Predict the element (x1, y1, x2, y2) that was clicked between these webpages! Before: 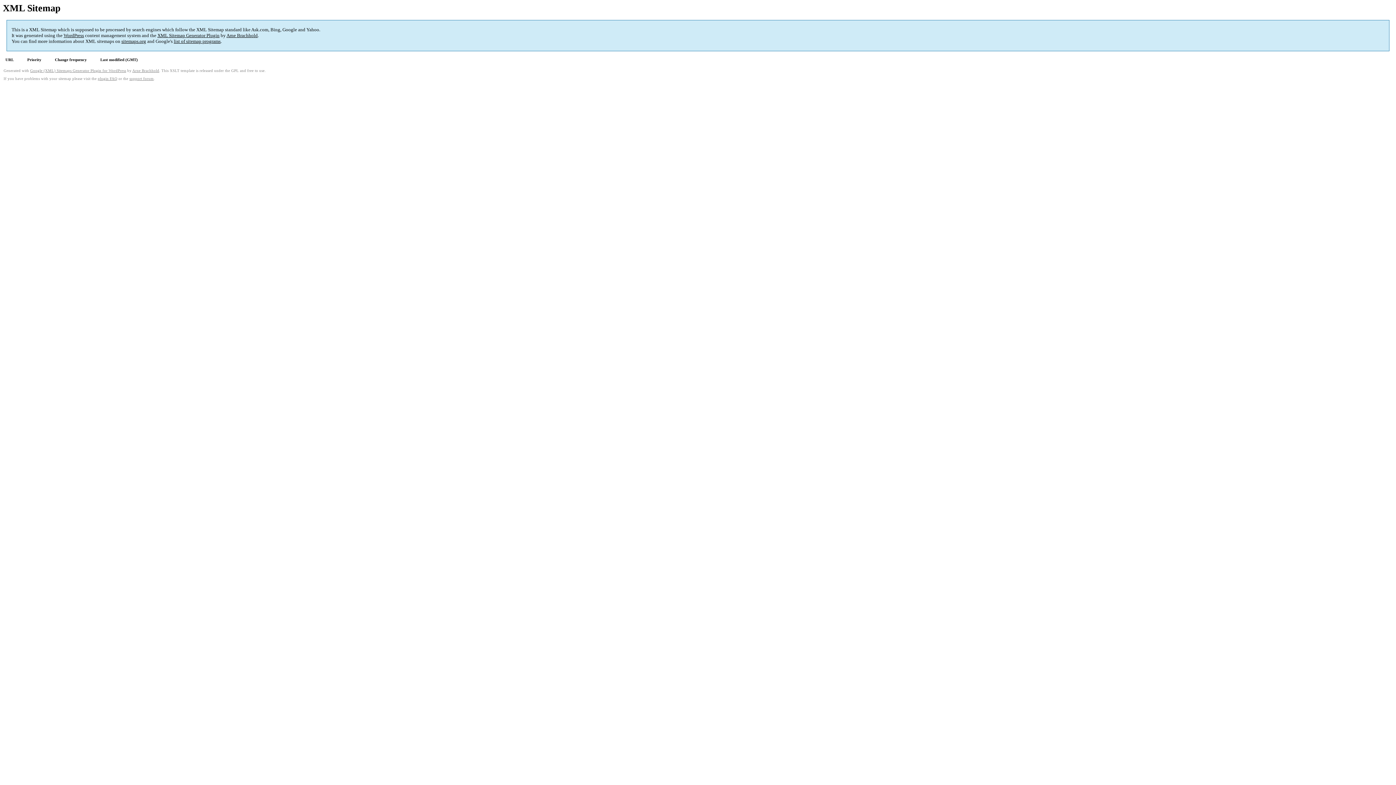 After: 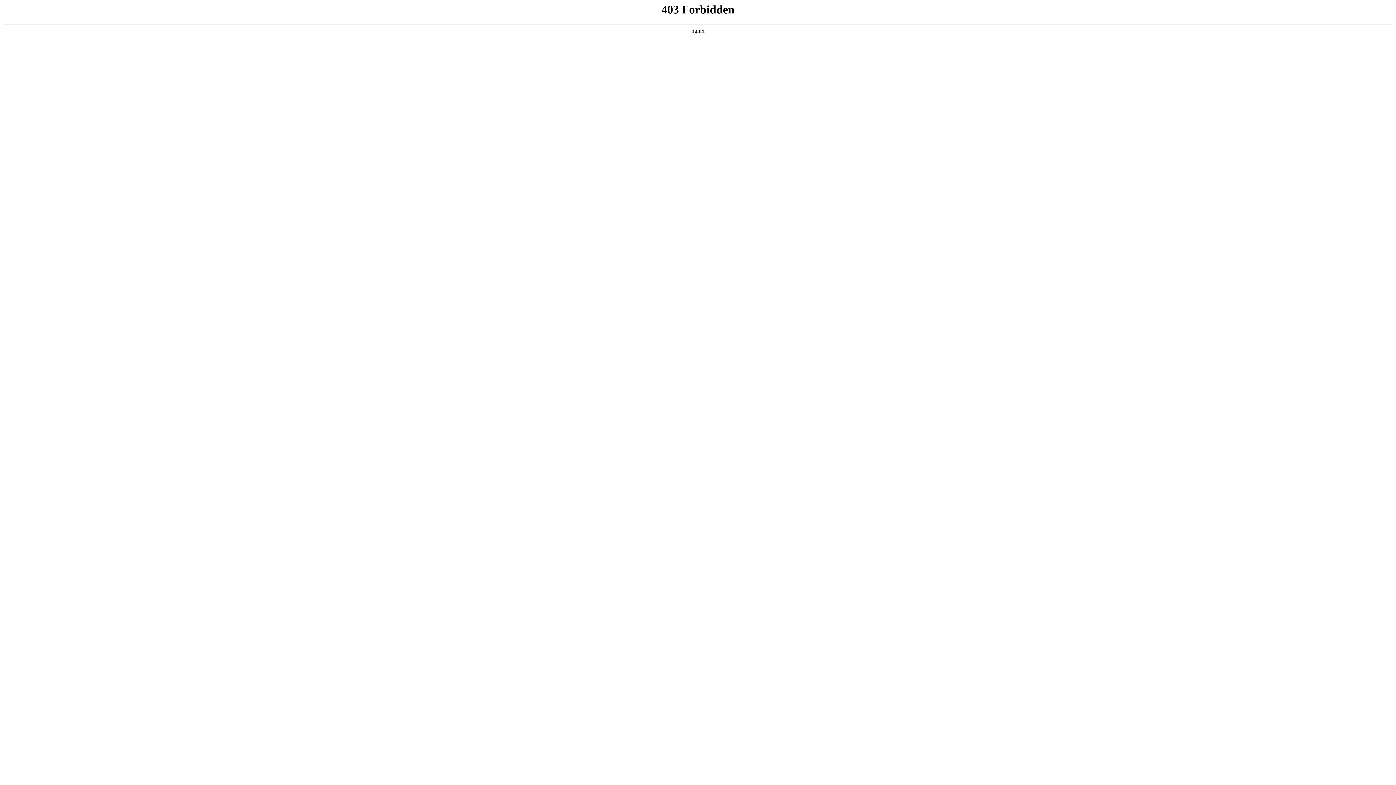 Action: label: WordPress bbox: (63, 32, 84, 38)